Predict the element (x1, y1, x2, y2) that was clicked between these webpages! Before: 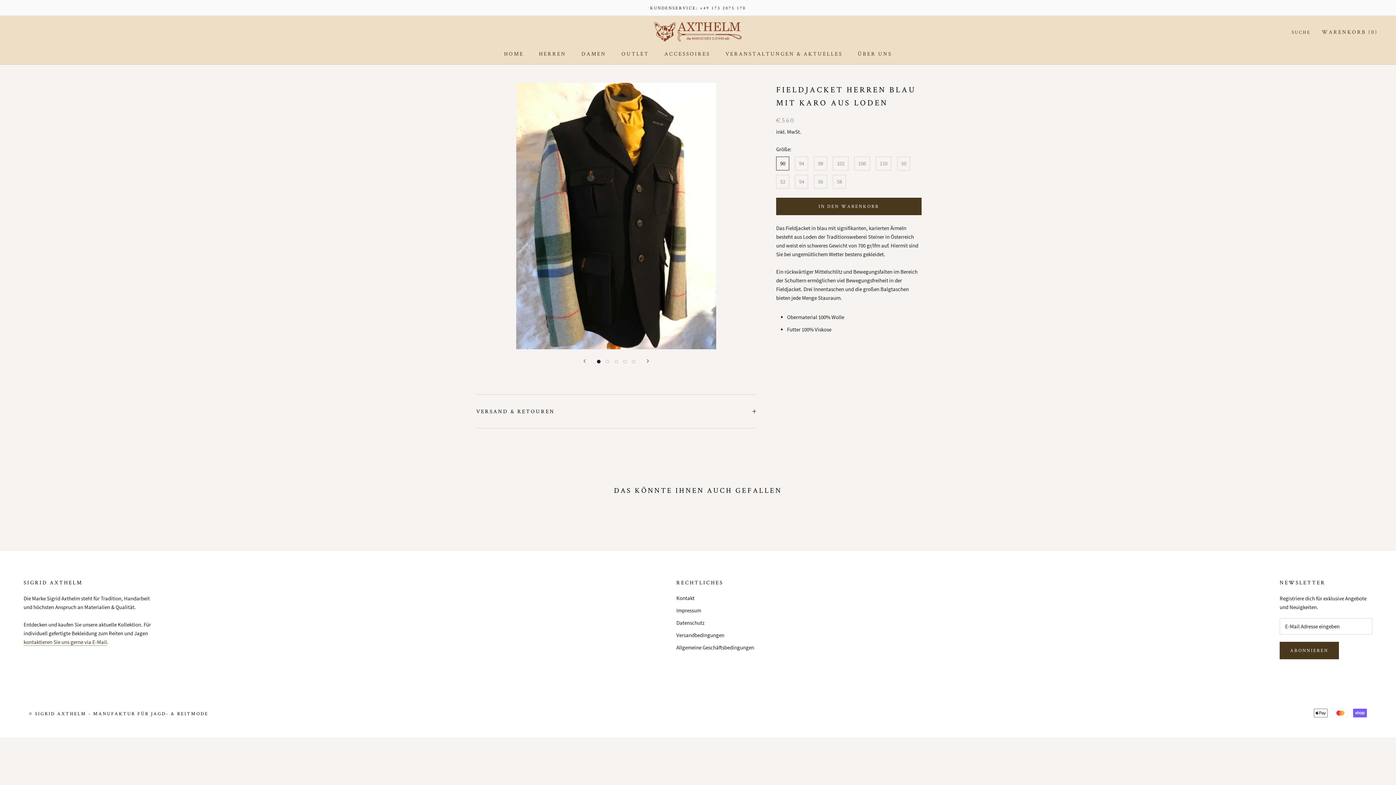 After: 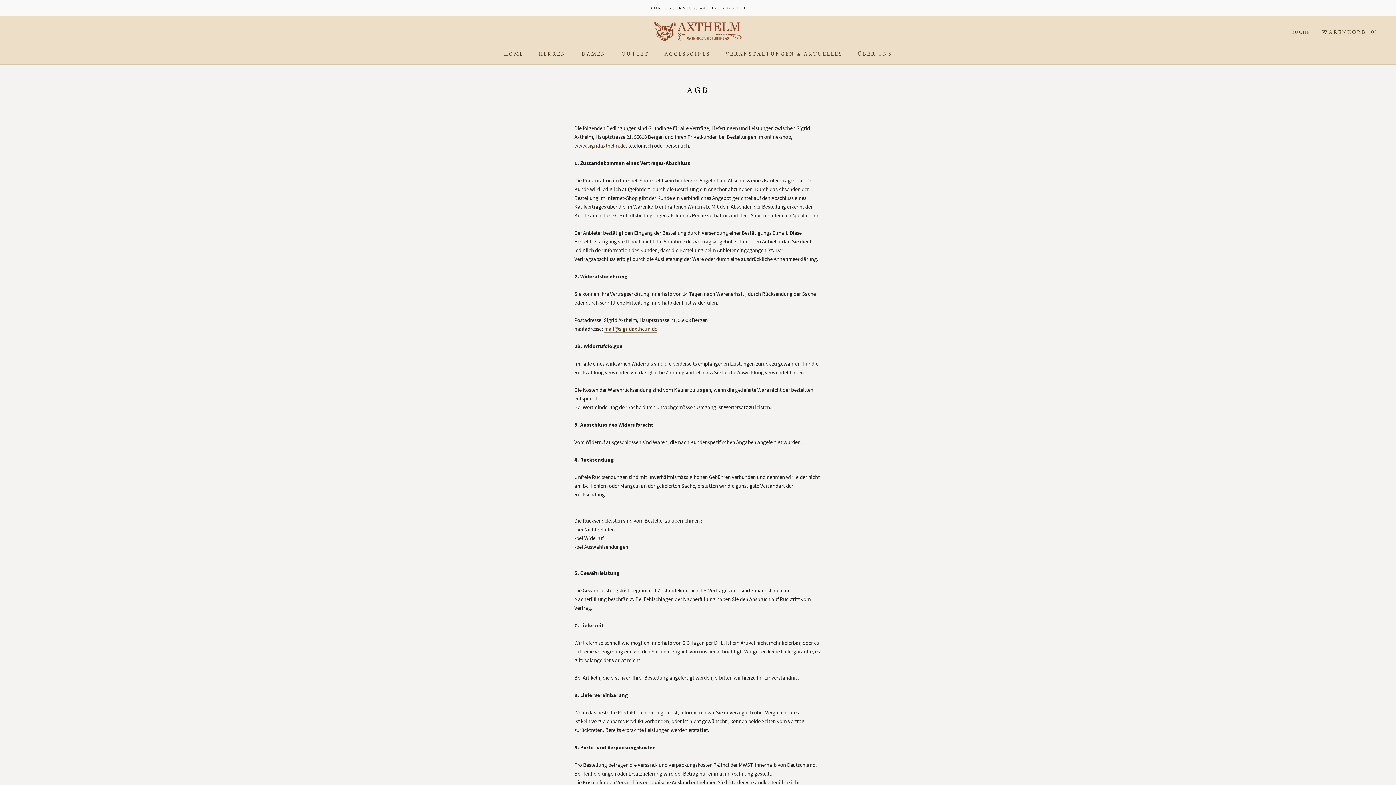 Action: bbox: (676, 643, 754, 651) label: Allgemeine Geschäftsbedingungen